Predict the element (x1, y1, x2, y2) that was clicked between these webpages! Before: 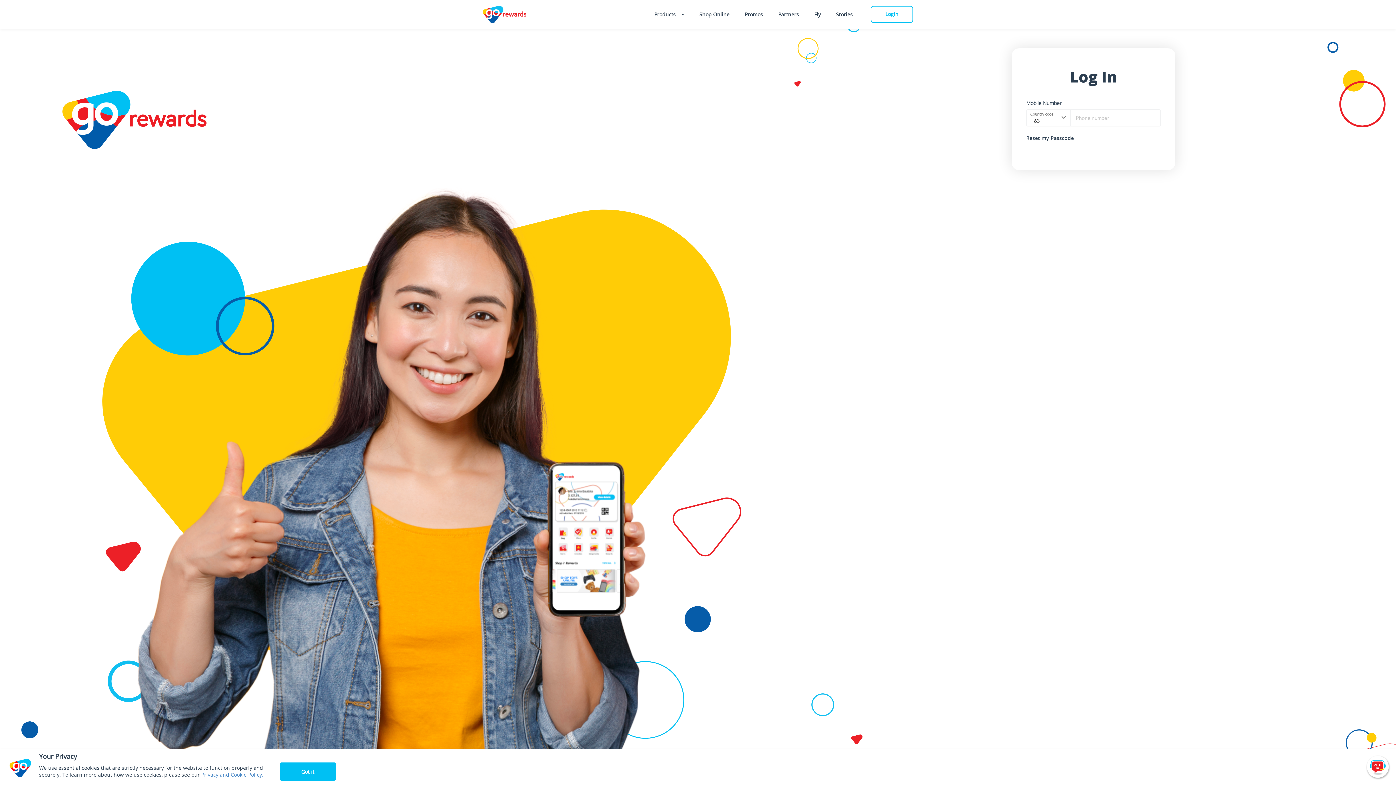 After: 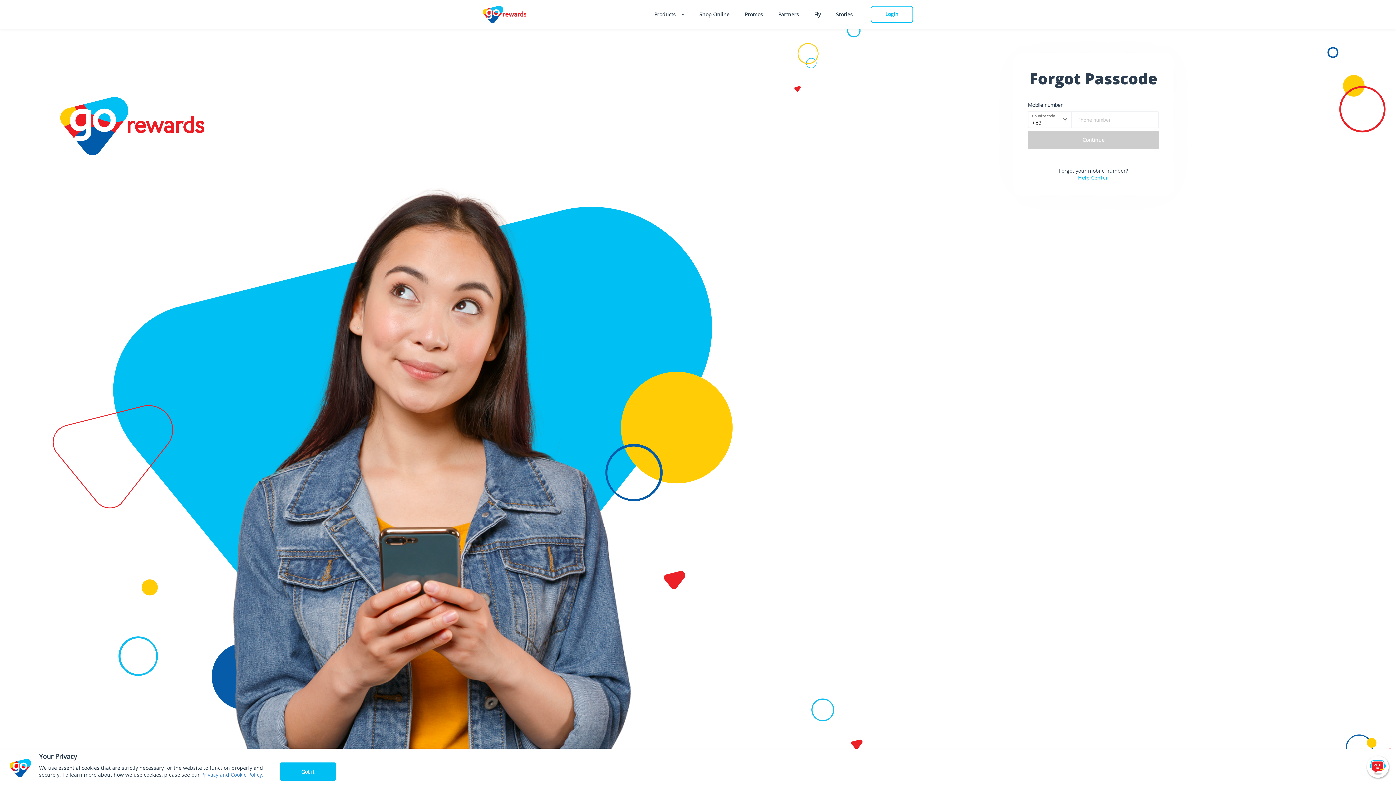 Action: label: Reset my Passcode bbox: (1026, 135, 1074, 140)